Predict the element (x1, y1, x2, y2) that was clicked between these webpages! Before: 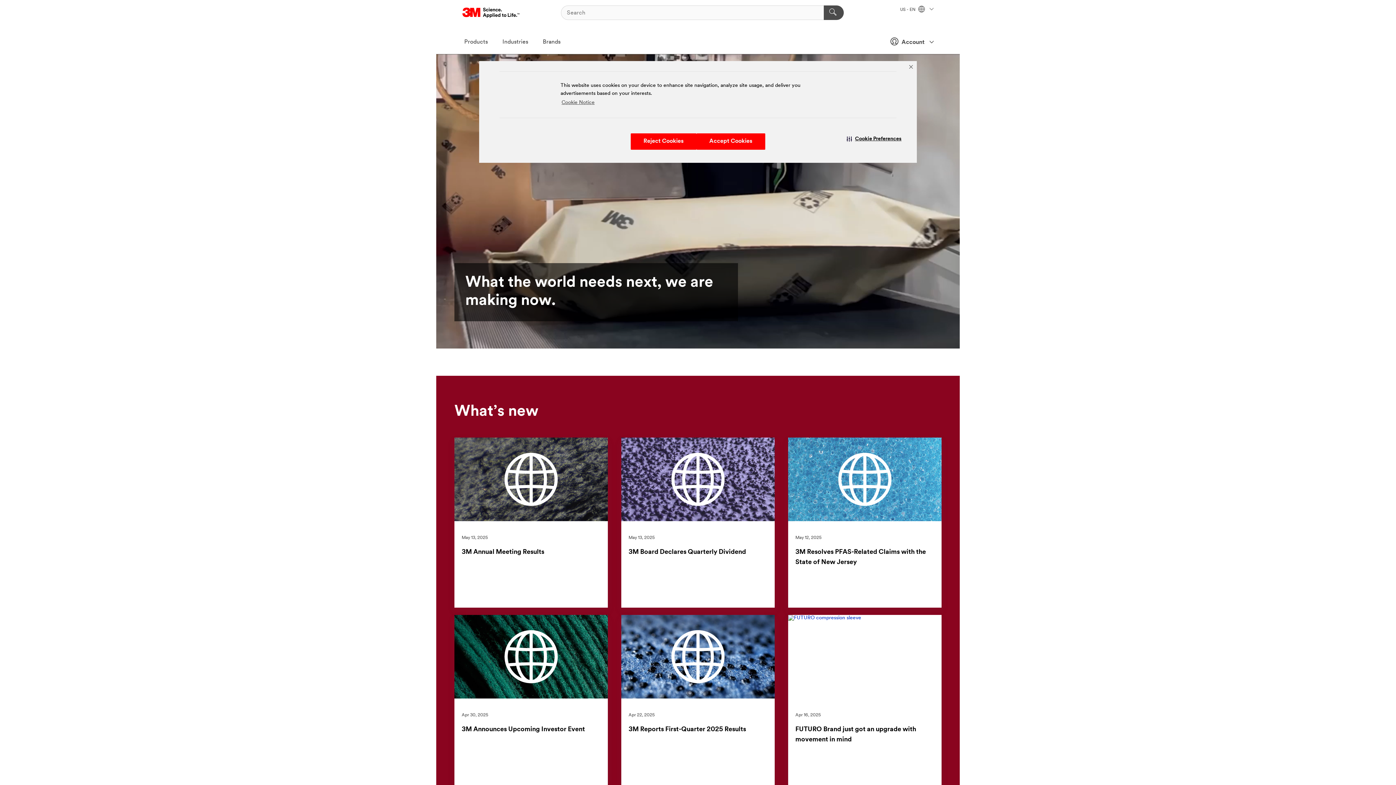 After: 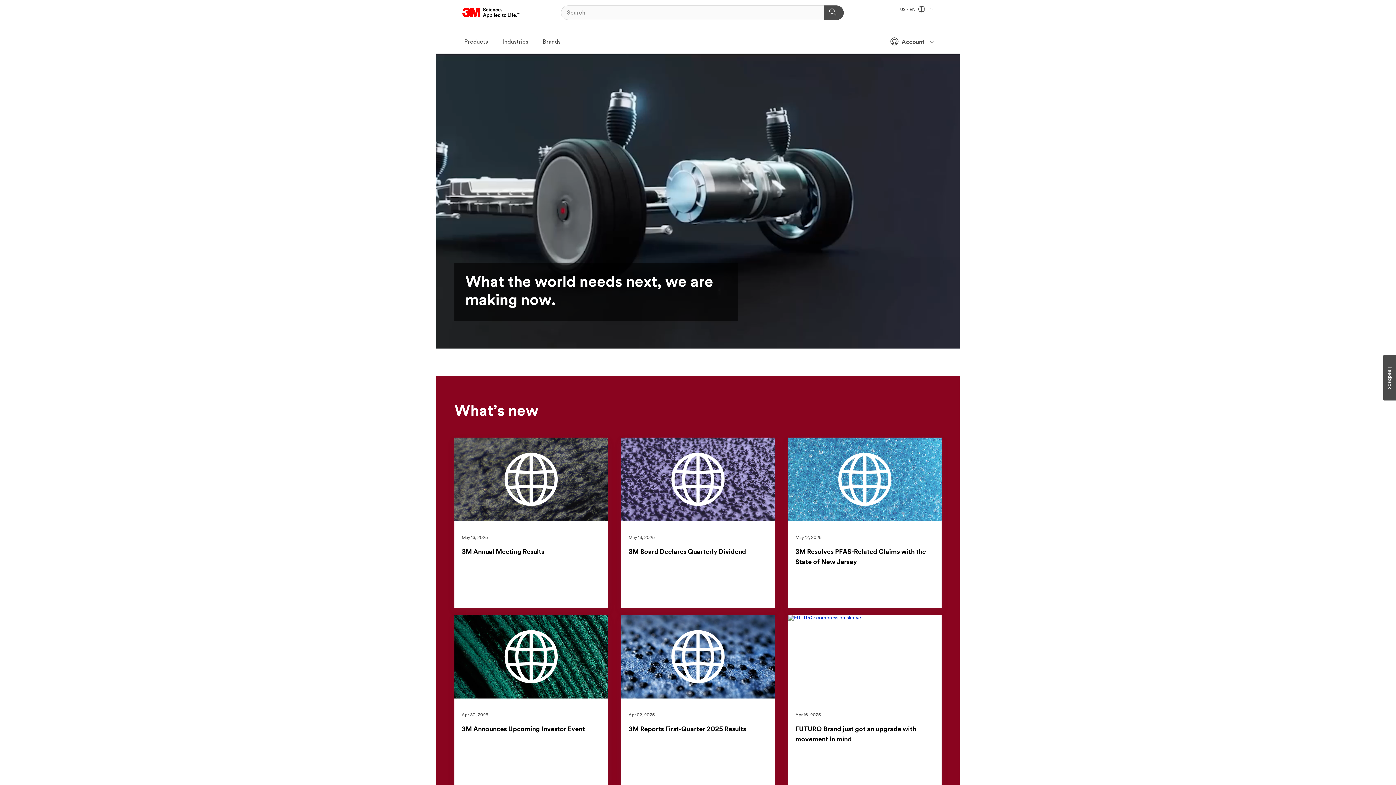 Action: label: Accept Cookies bbox: (696, 133, 765, 149)